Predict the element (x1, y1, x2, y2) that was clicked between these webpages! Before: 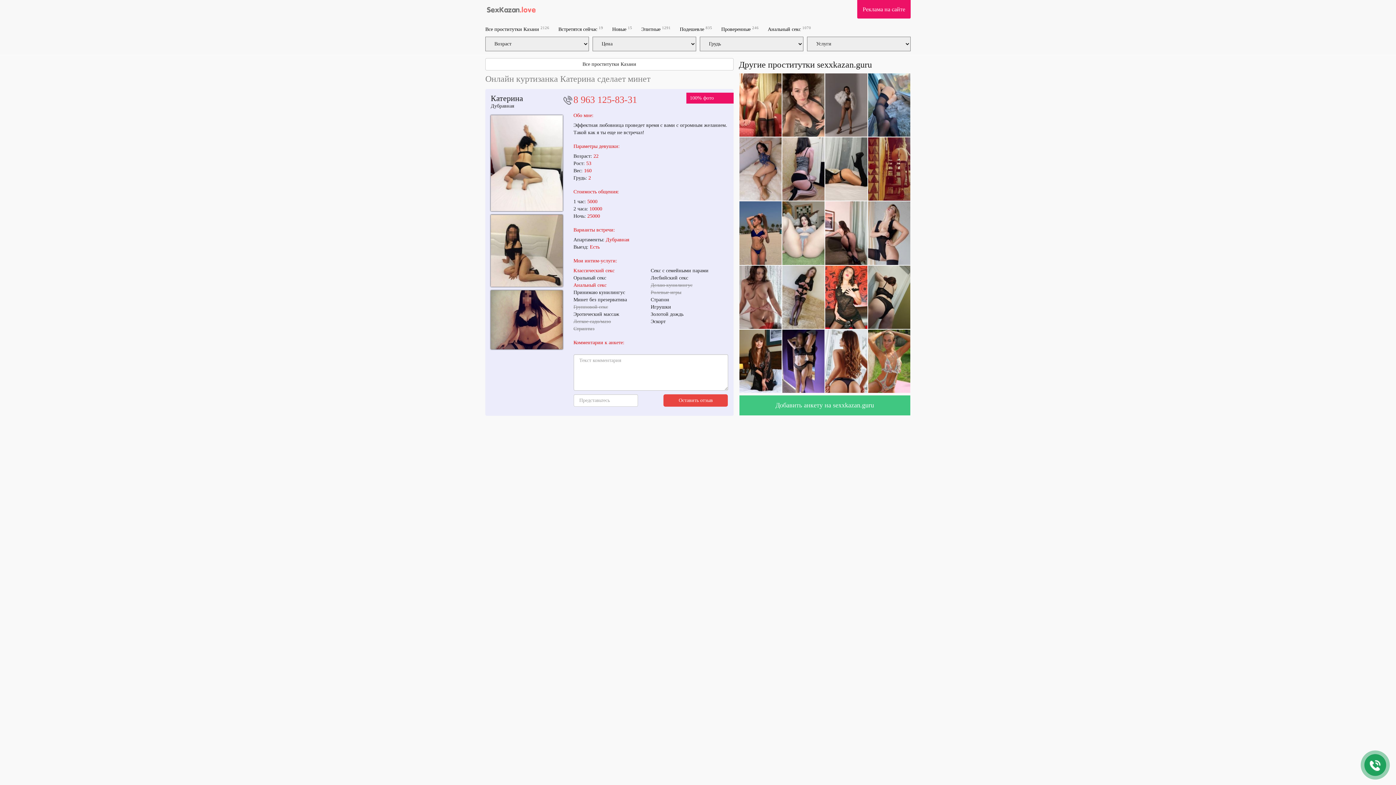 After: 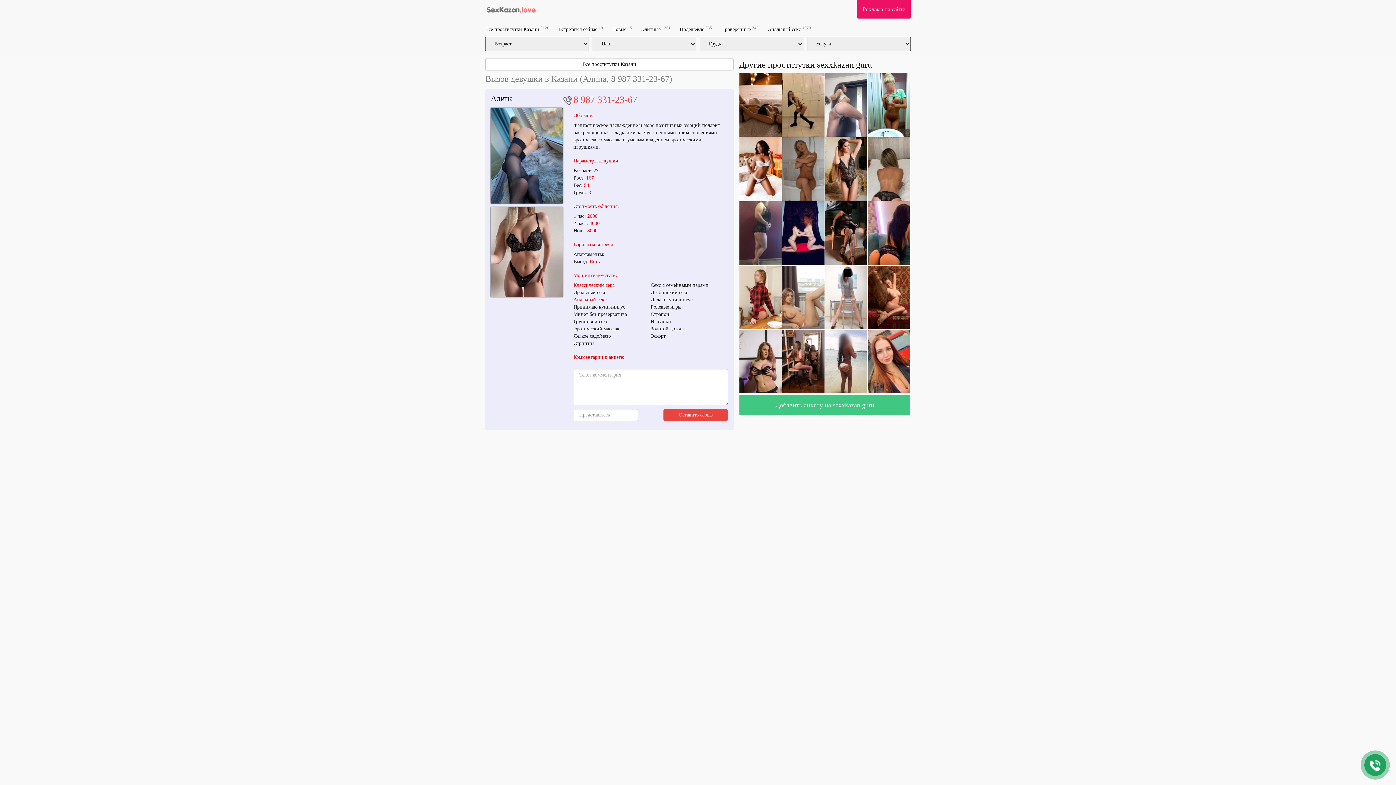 Action: bbox: (868, 101, 910, 107)